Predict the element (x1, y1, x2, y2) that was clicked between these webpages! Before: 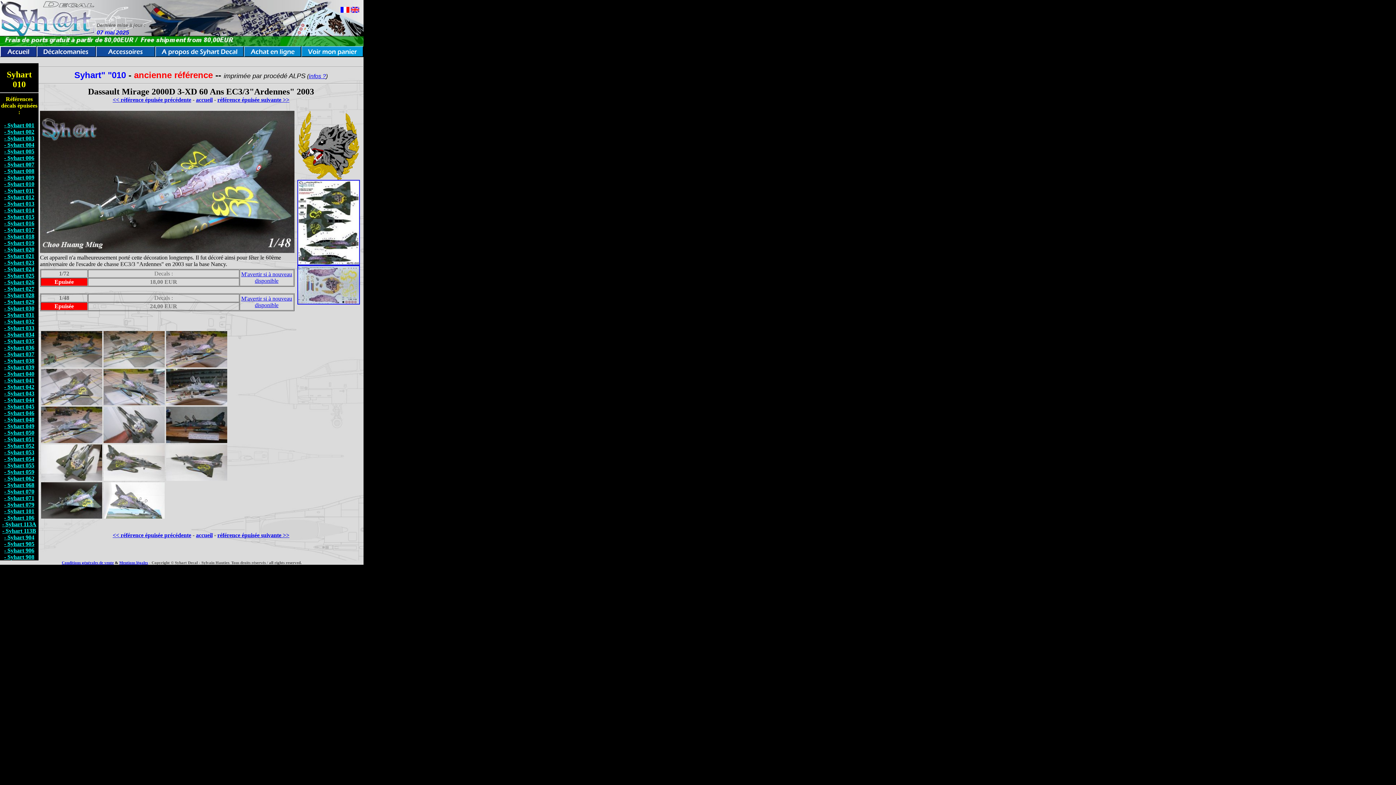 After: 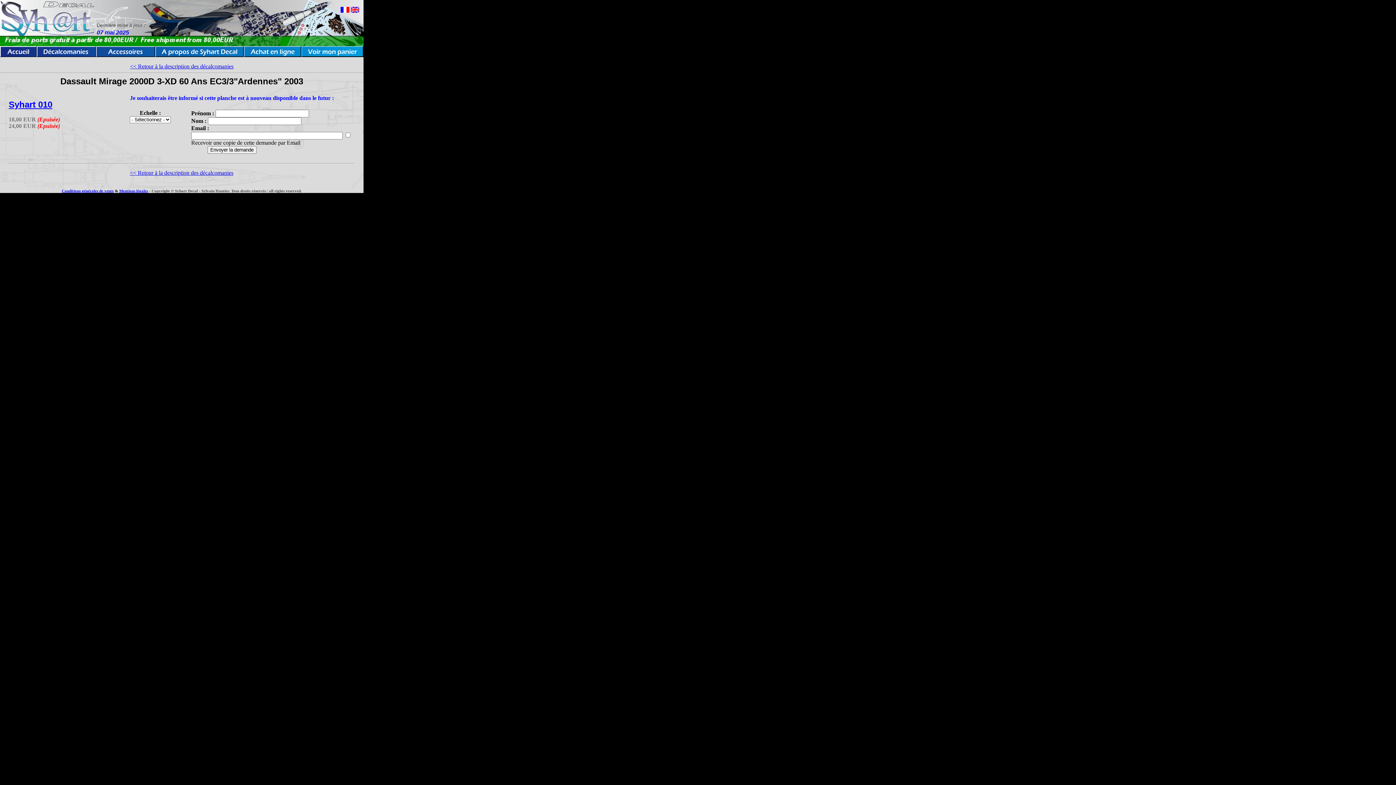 Action: label: M'avertir si à nouveau disponible bbox: (241, 271, 292, 284)